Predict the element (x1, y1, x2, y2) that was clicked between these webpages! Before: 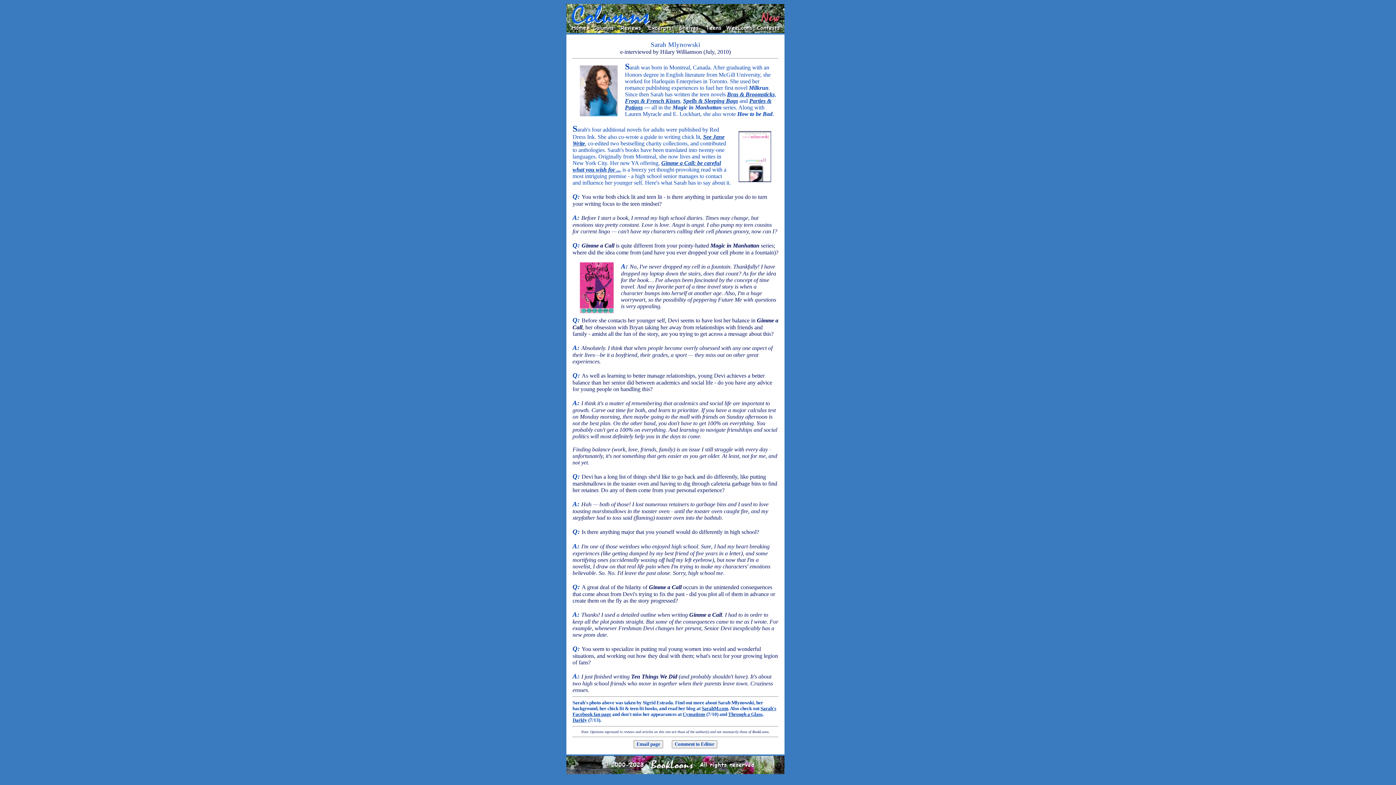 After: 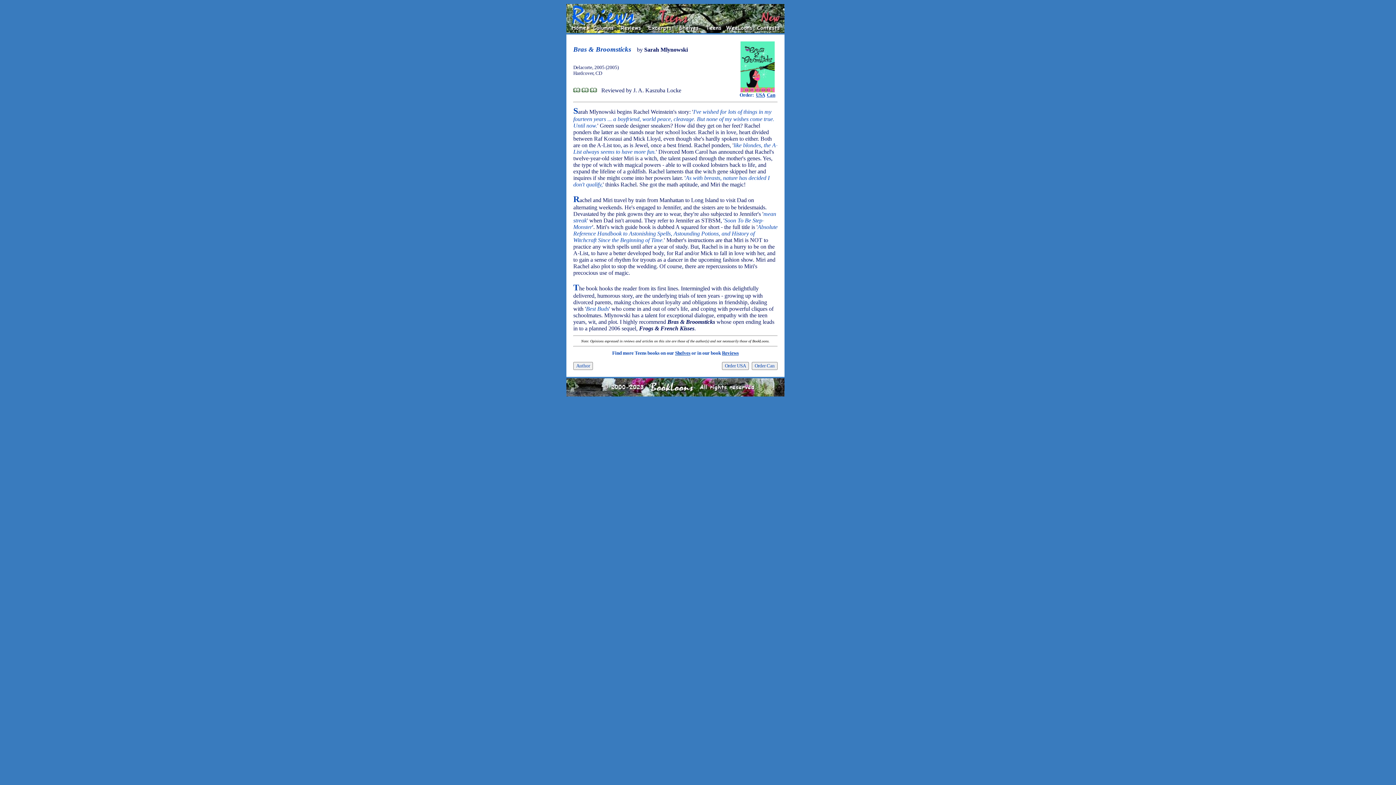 Action: bbox: (727, 91, 774, 97) label: Bras & Broomsticks